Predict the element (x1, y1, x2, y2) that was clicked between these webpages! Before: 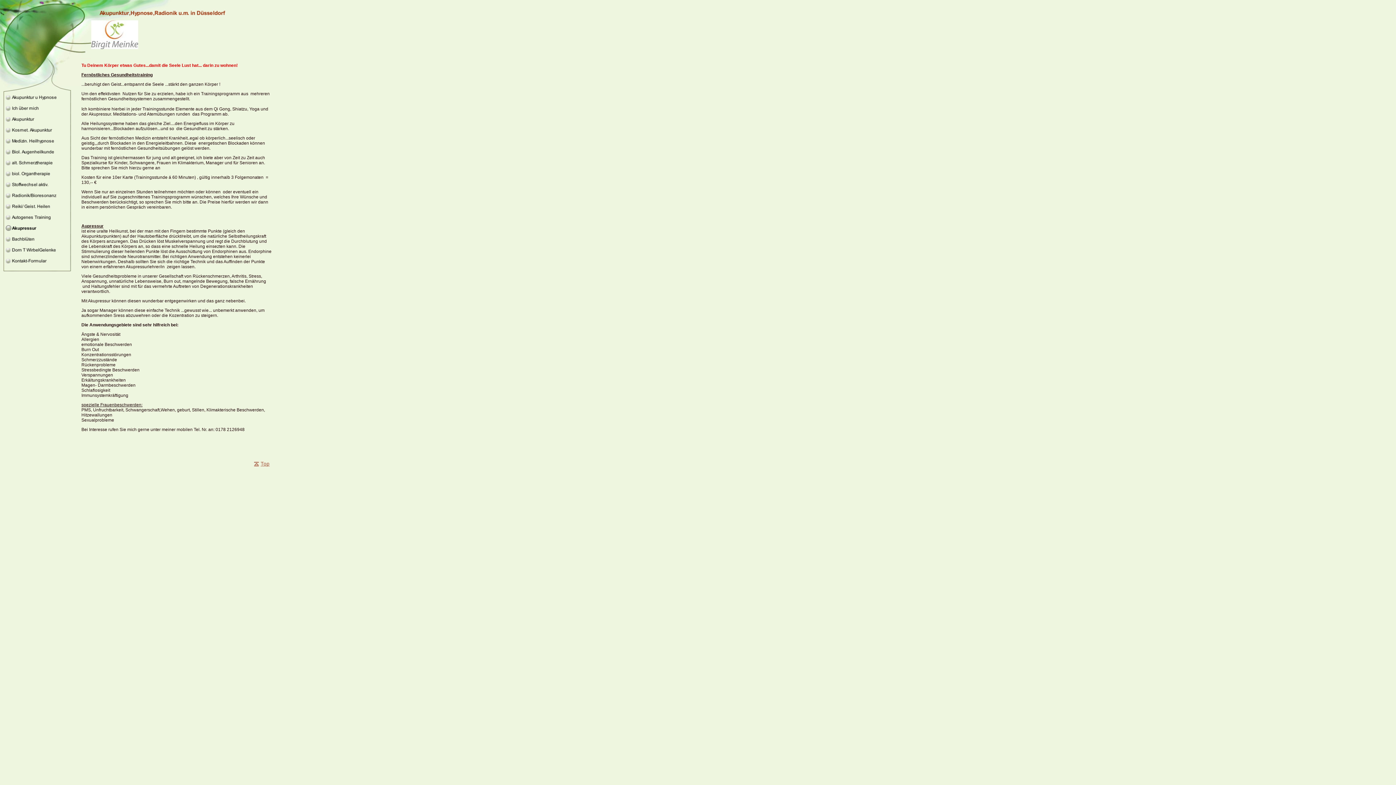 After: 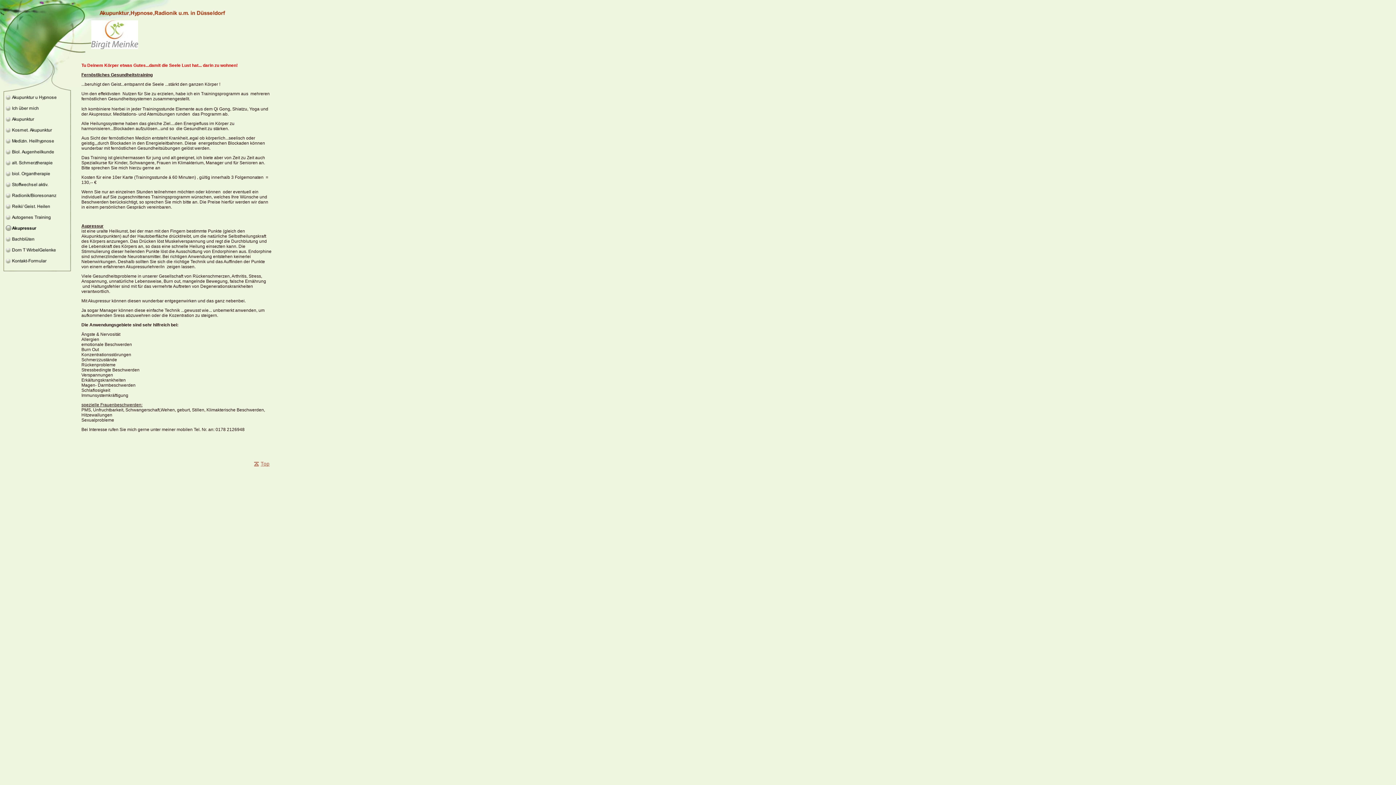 Action: bbox: (252, 463, 271, 468)